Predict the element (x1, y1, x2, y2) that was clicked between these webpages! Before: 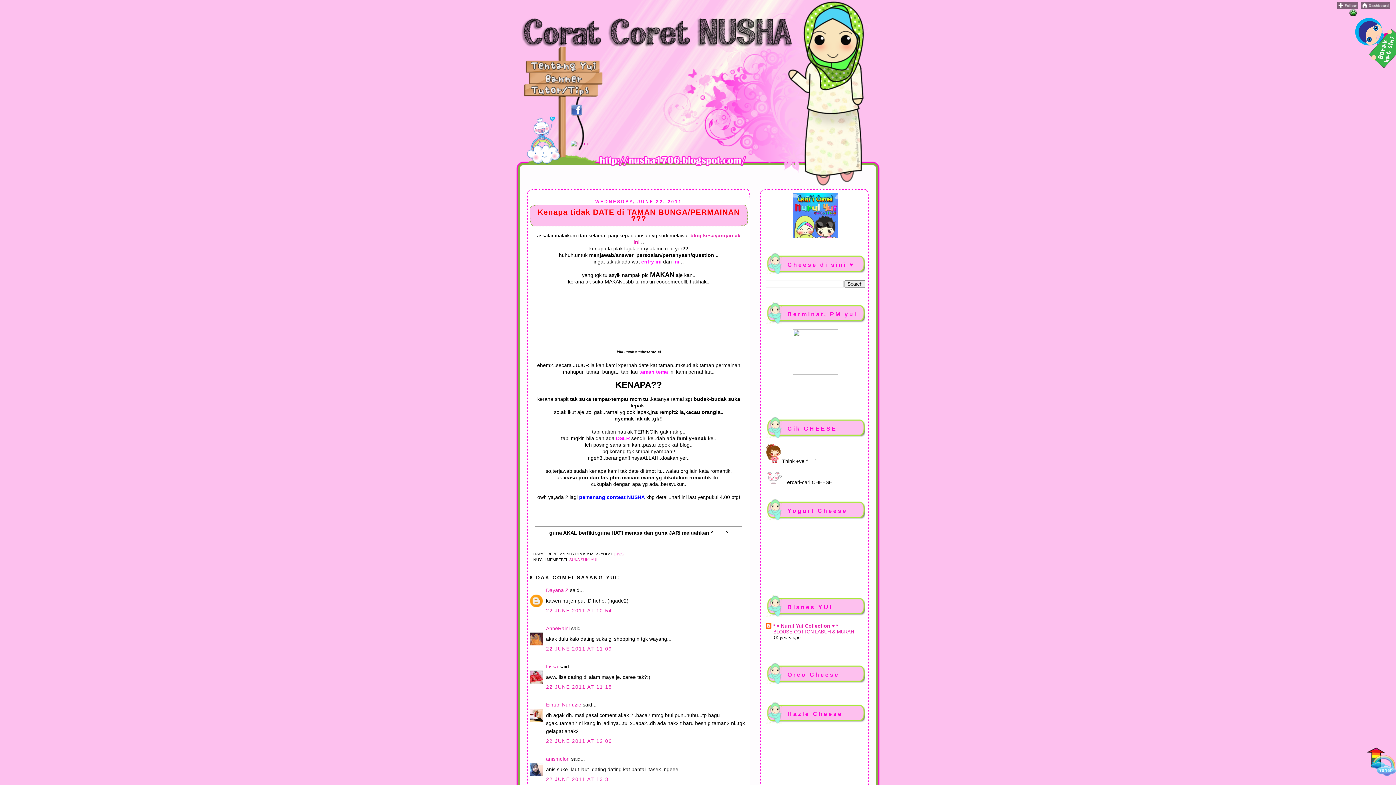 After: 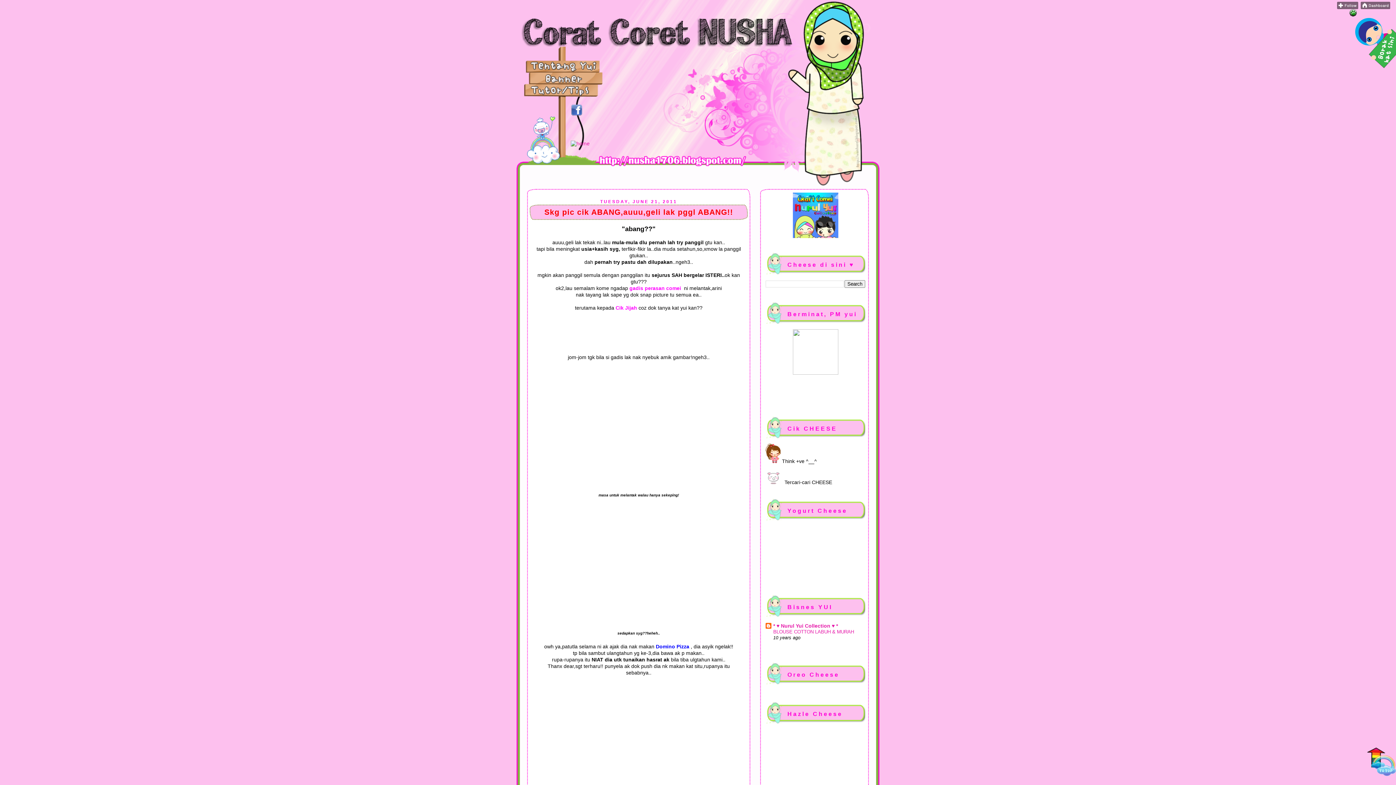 Action: bbox: (641, 258, 661, 264) label: entry ini